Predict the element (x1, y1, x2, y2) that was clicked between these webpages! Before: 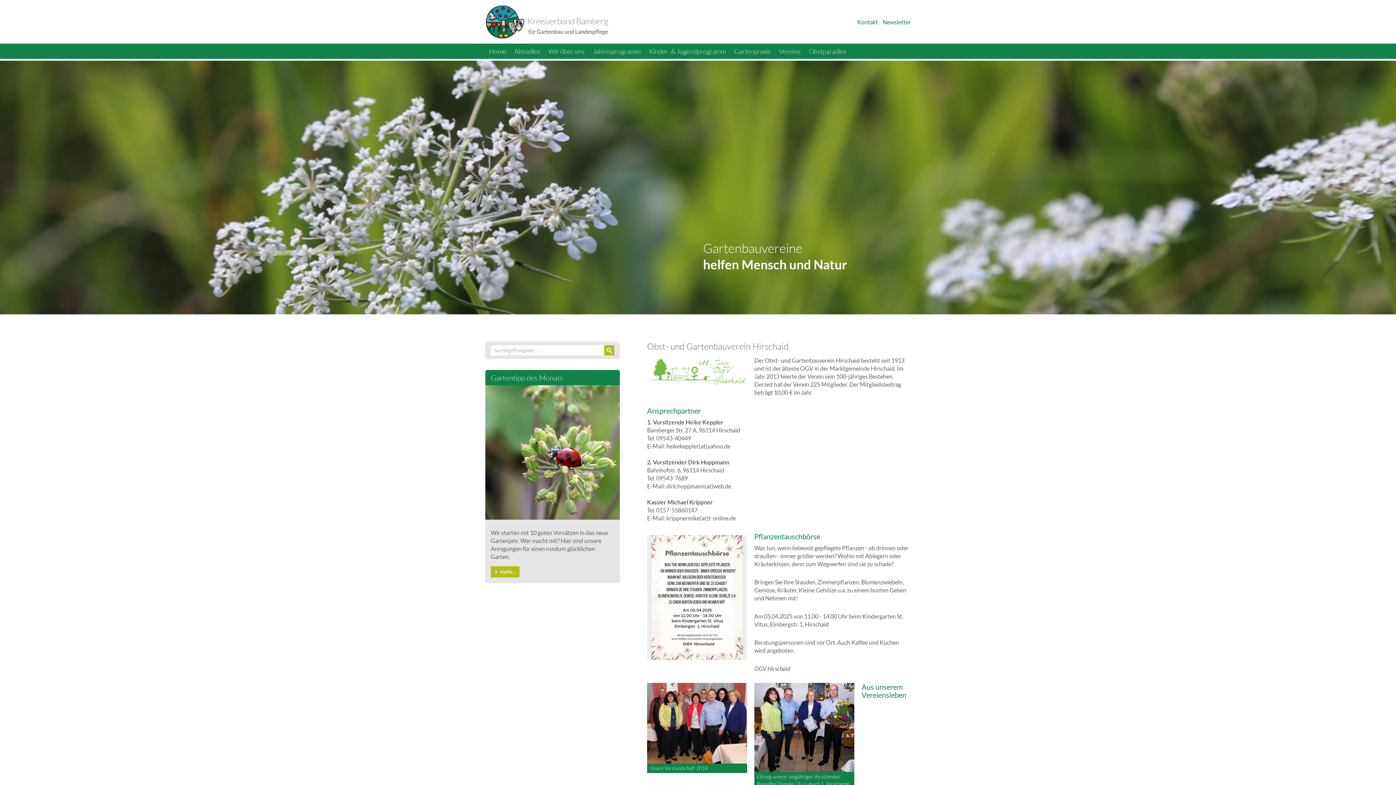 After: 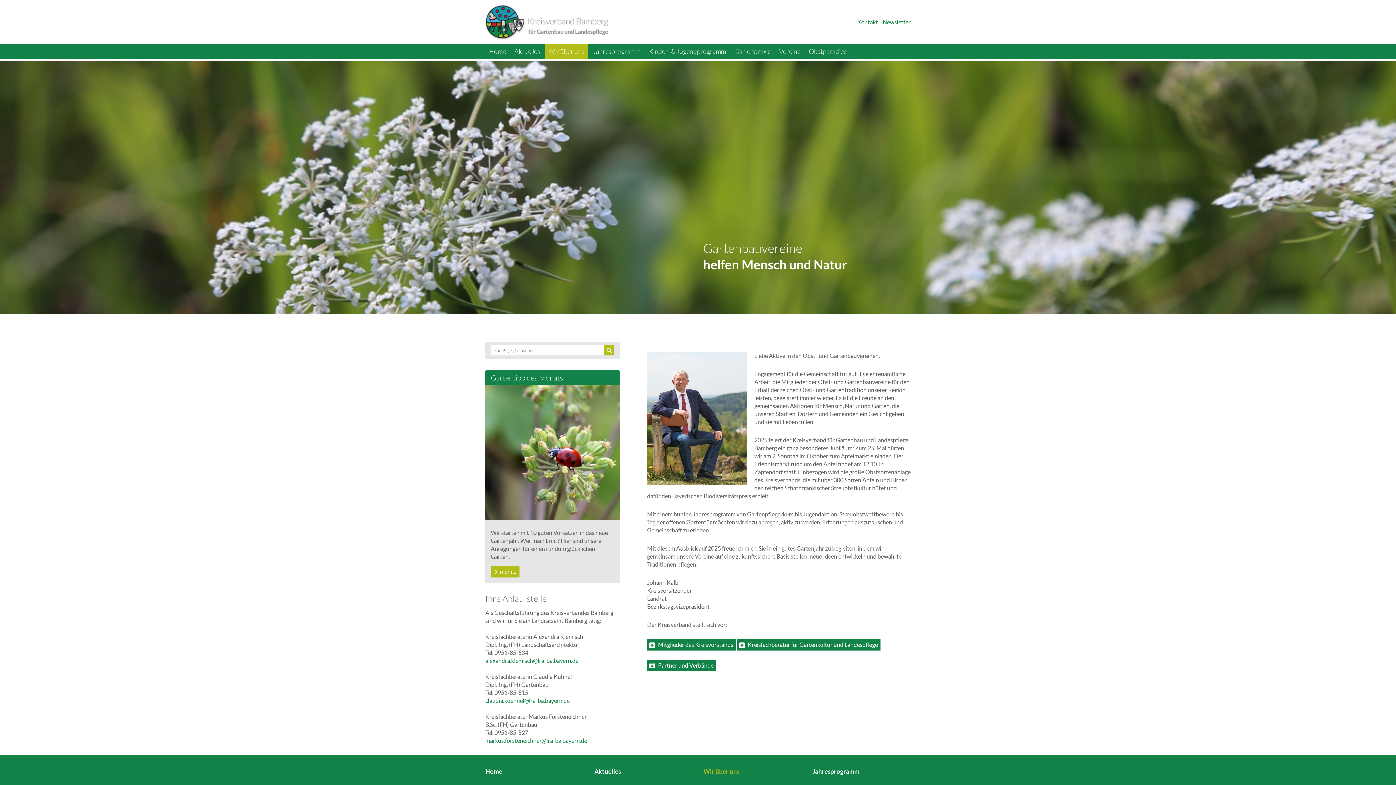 Action: label: Wir über uns bbox: (545, 43, 588, 58)